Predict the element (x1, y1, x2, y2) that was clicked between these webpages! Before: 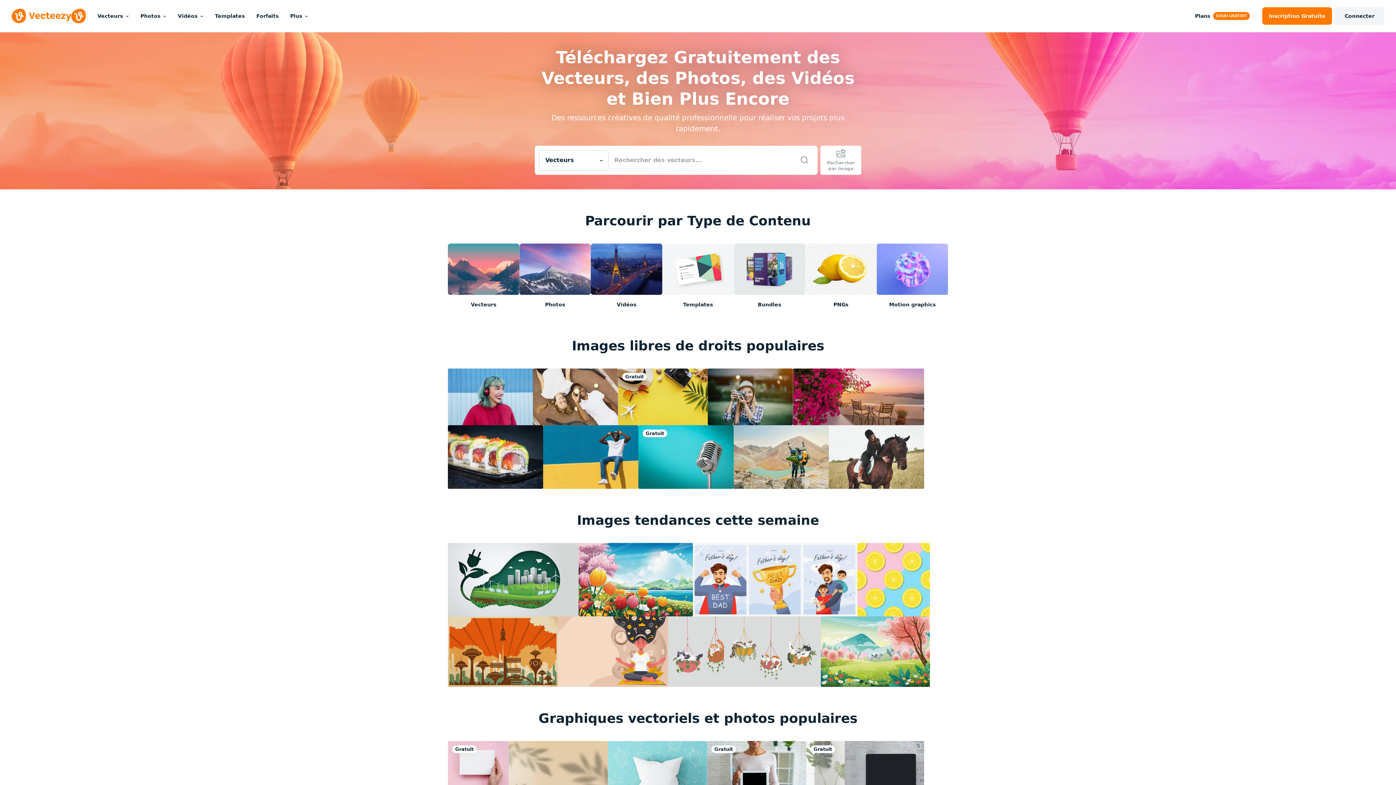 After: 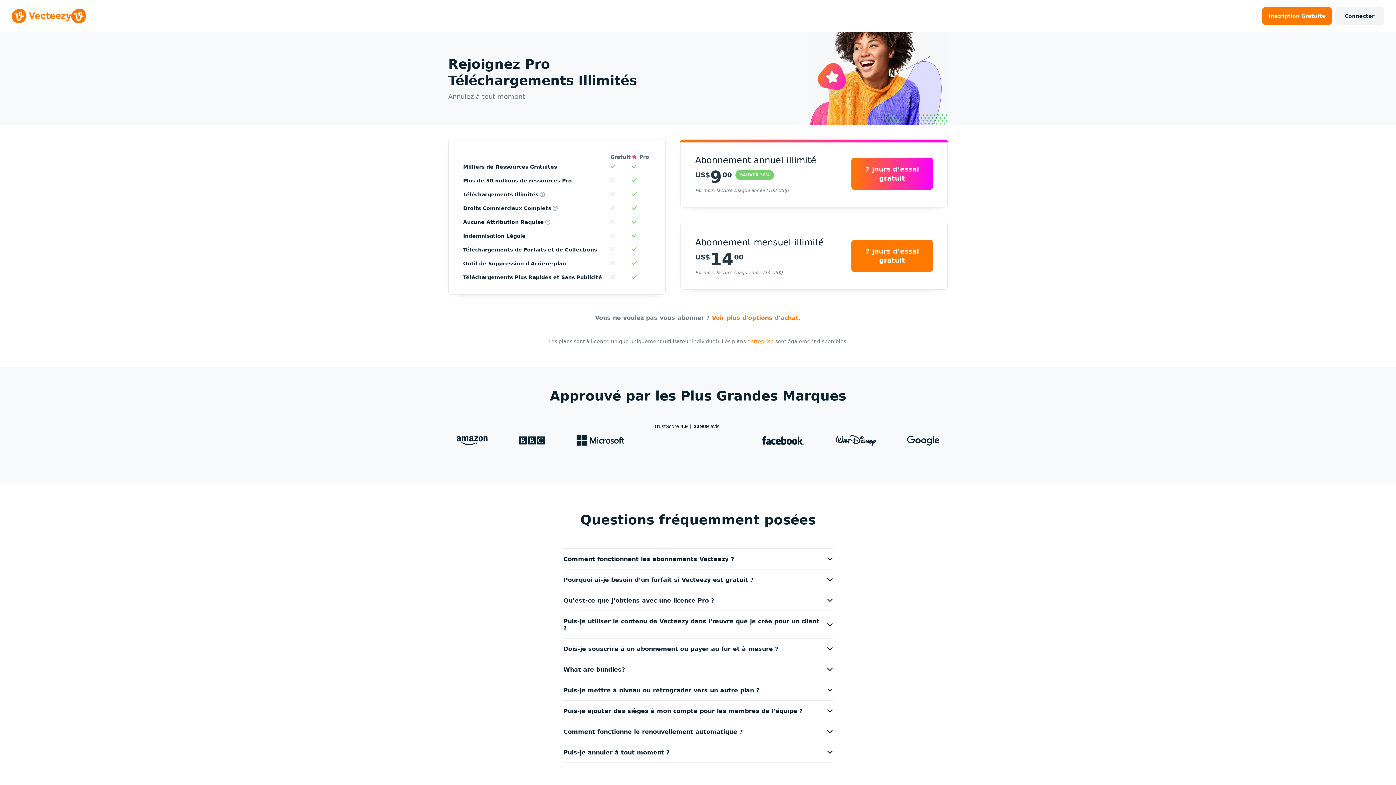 Action: bbox: (1188, 7, 1256, 24) label: Plans